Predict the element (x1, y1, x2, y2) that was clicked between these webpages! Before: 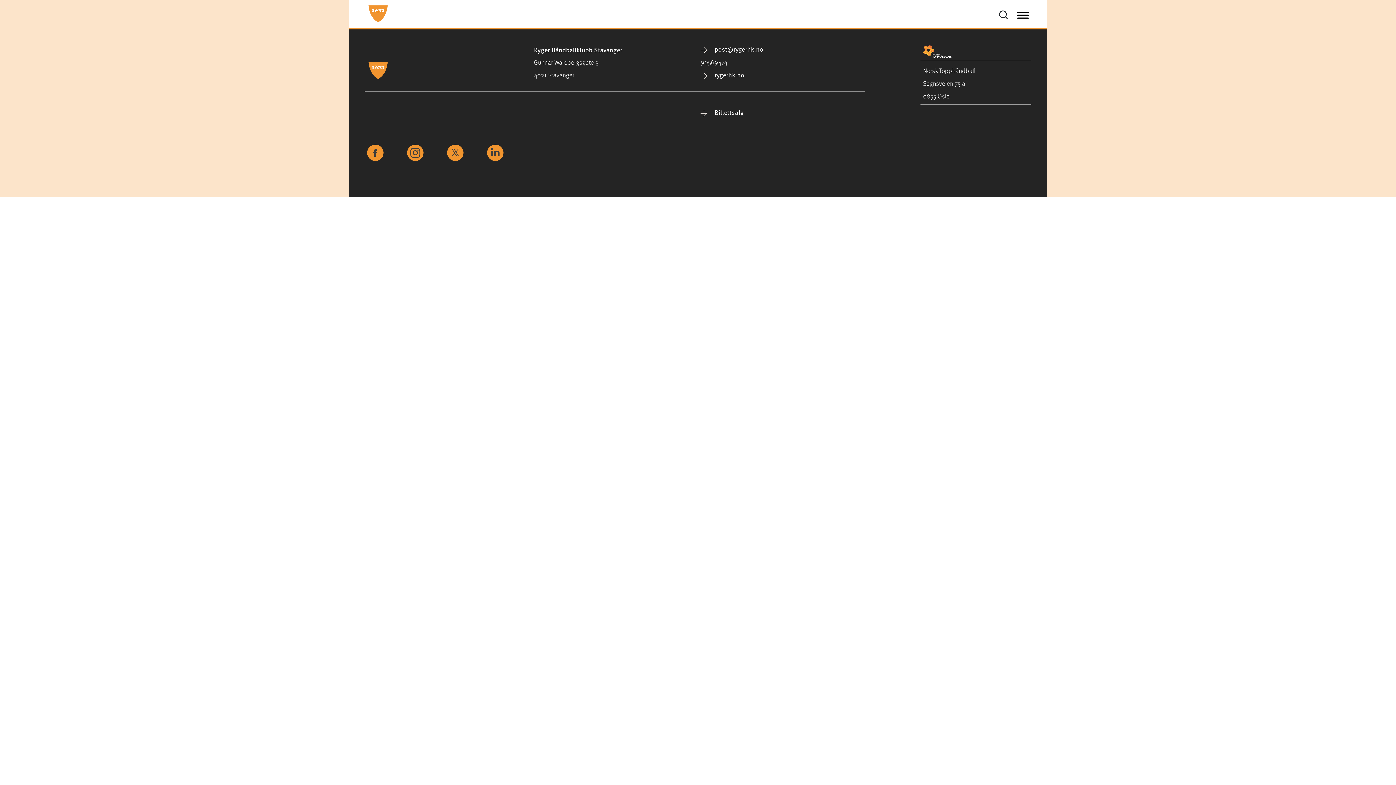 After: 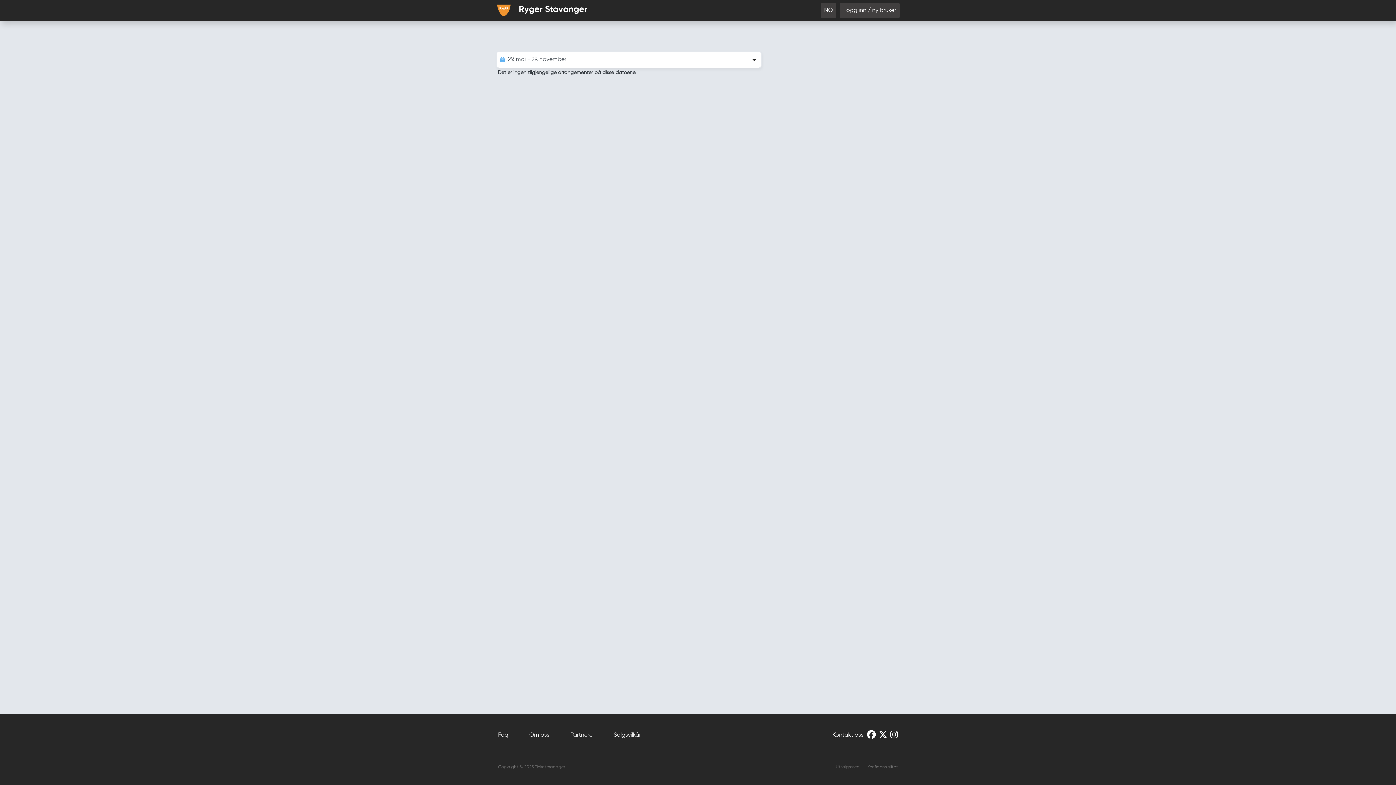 Action: label:  Billettsalg bbox: (700, 107, 743, 116)